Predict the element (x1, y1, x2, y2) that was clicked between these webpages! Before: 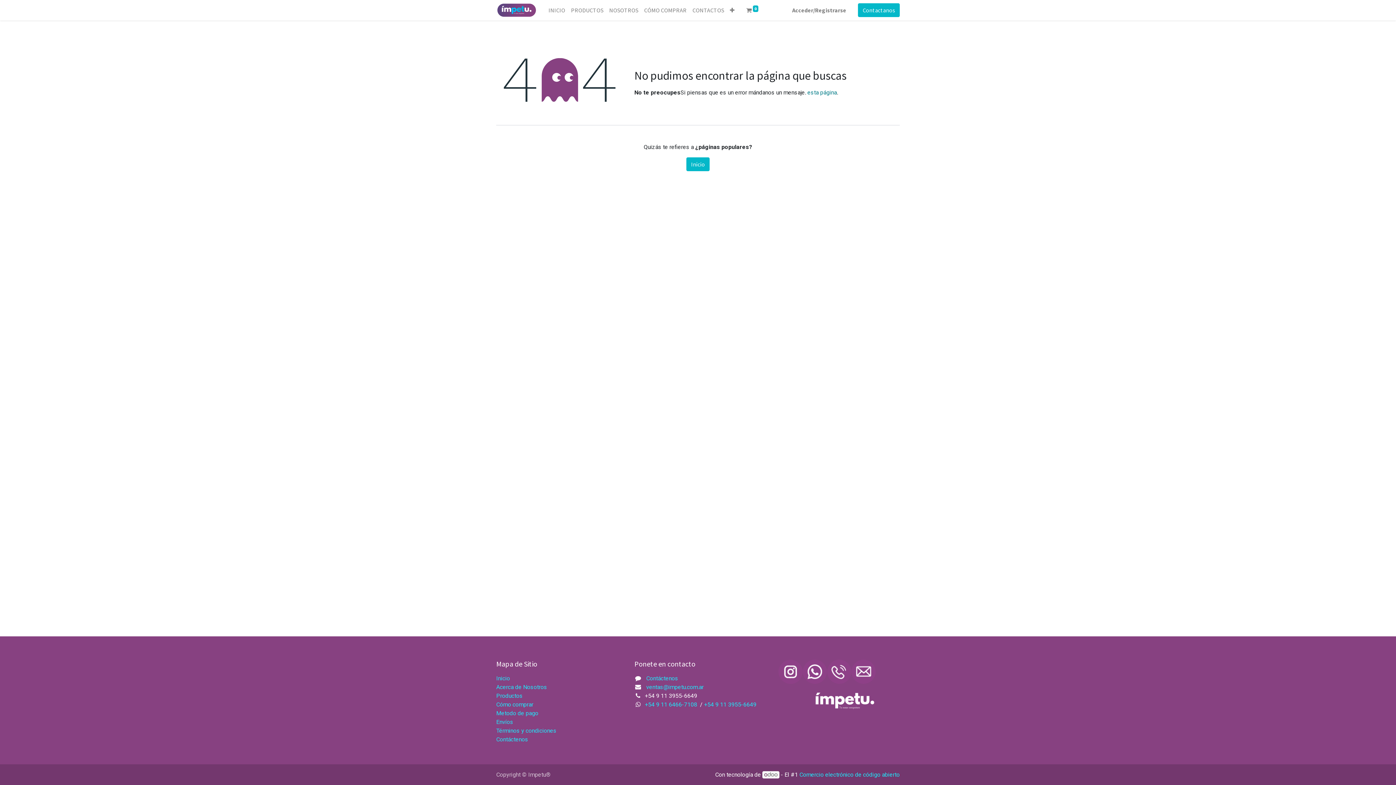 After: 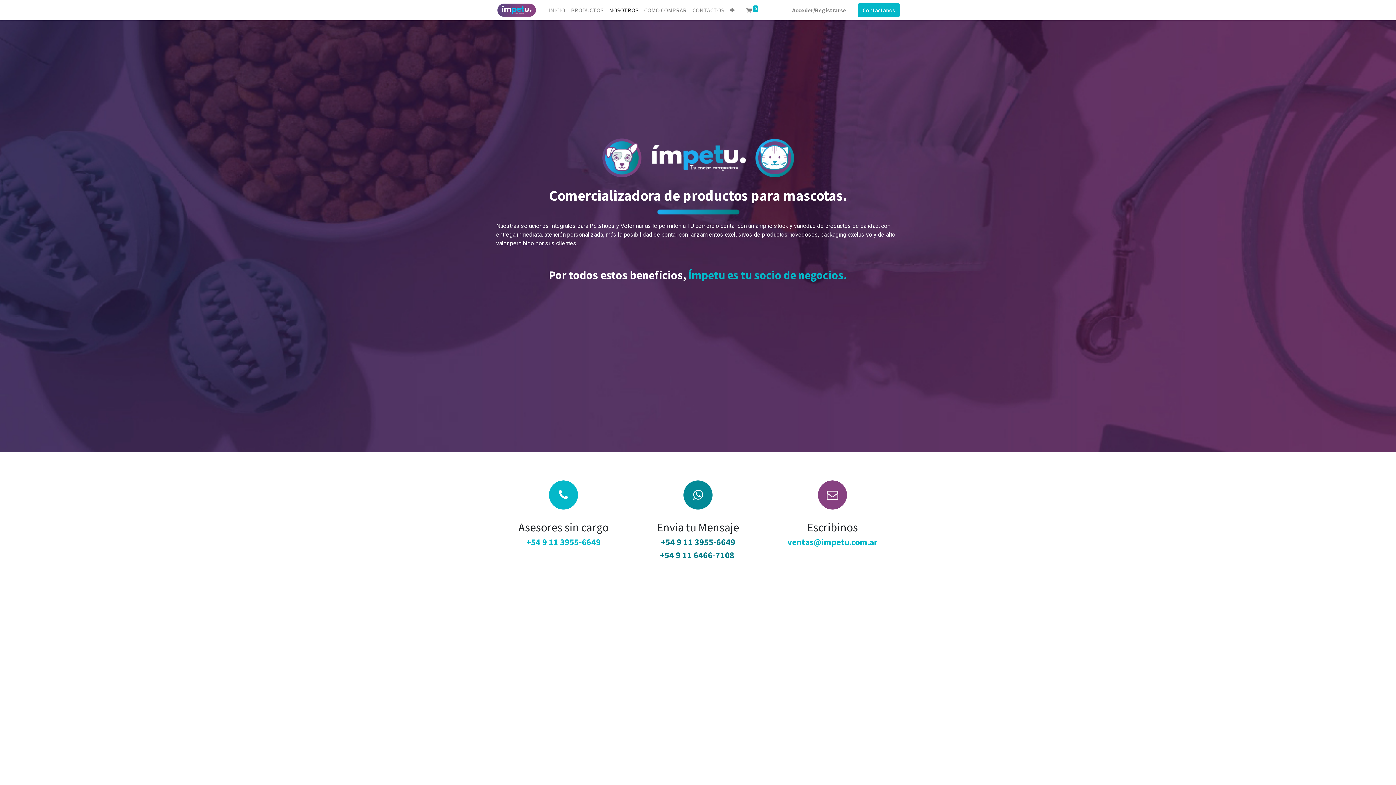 Action: label: NOSOTROS bbox: (606, 2, 641, 17)